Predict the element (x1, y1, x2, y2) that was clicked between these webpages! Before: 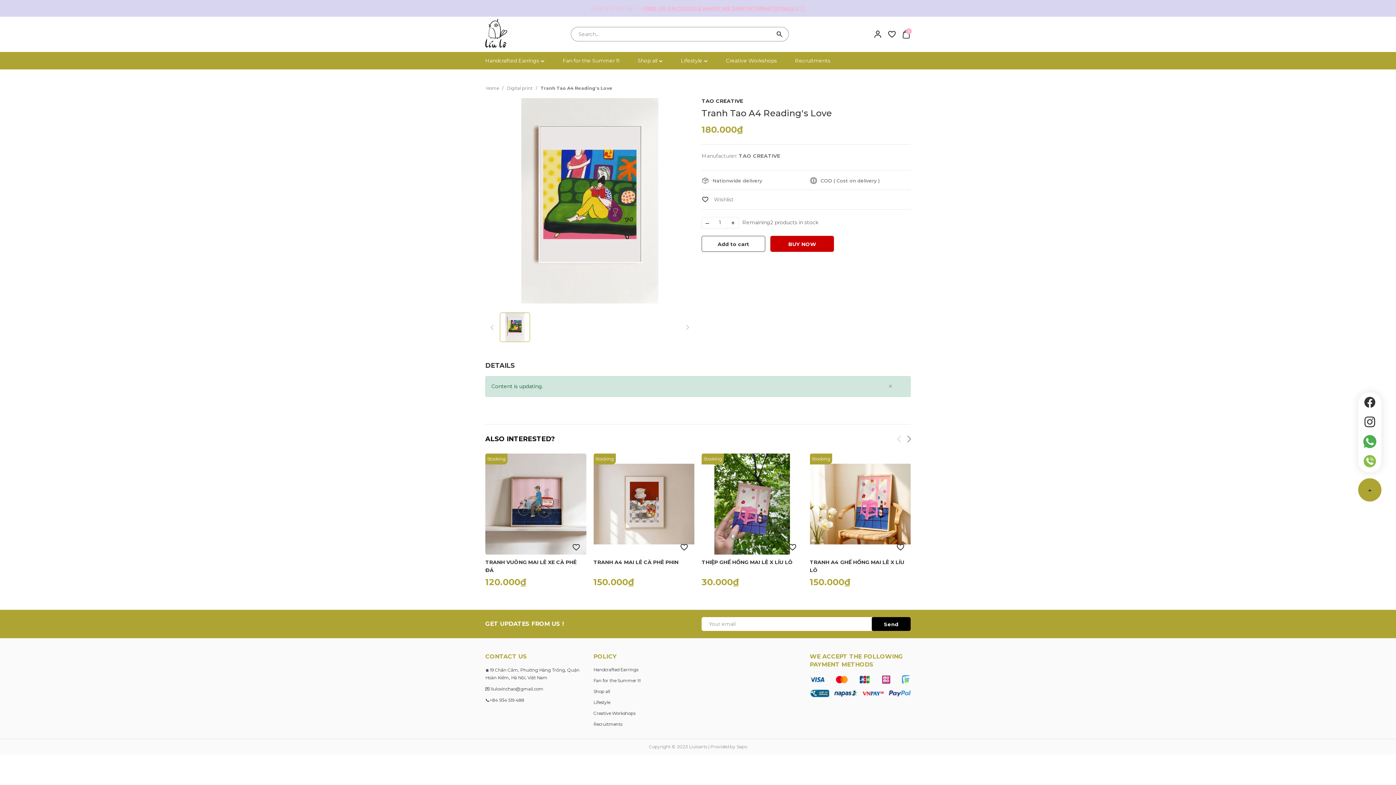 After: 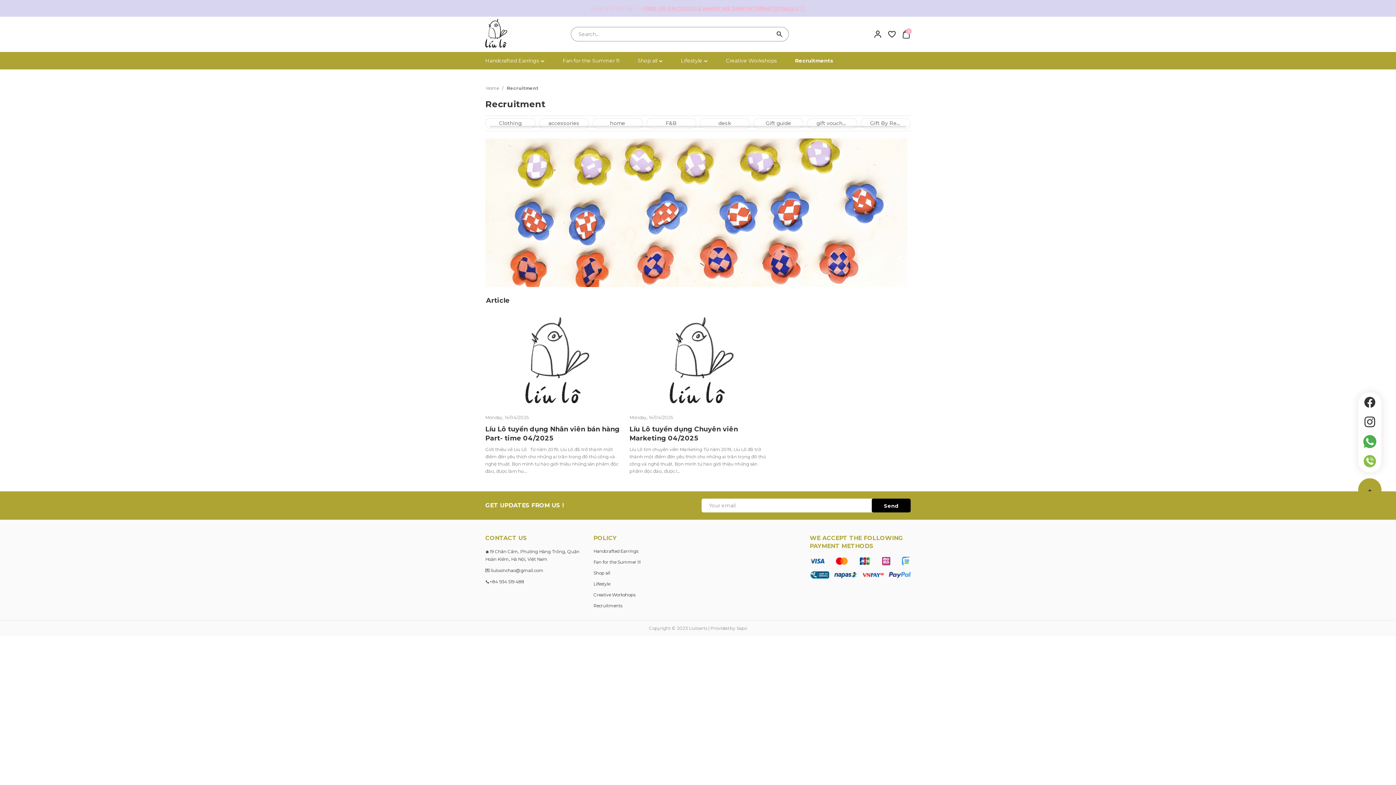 Action: bbox: (593, 721, 694, 728) label: Recruitments